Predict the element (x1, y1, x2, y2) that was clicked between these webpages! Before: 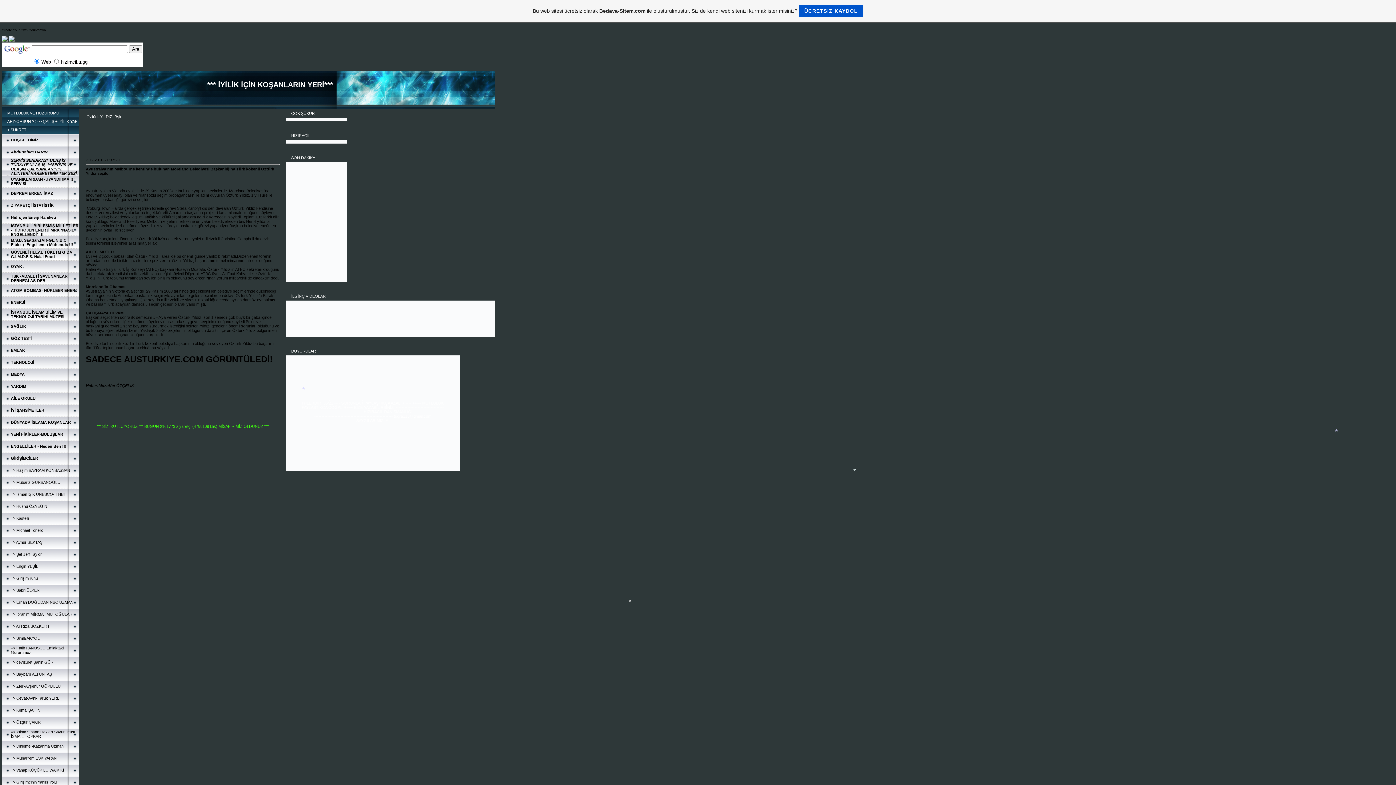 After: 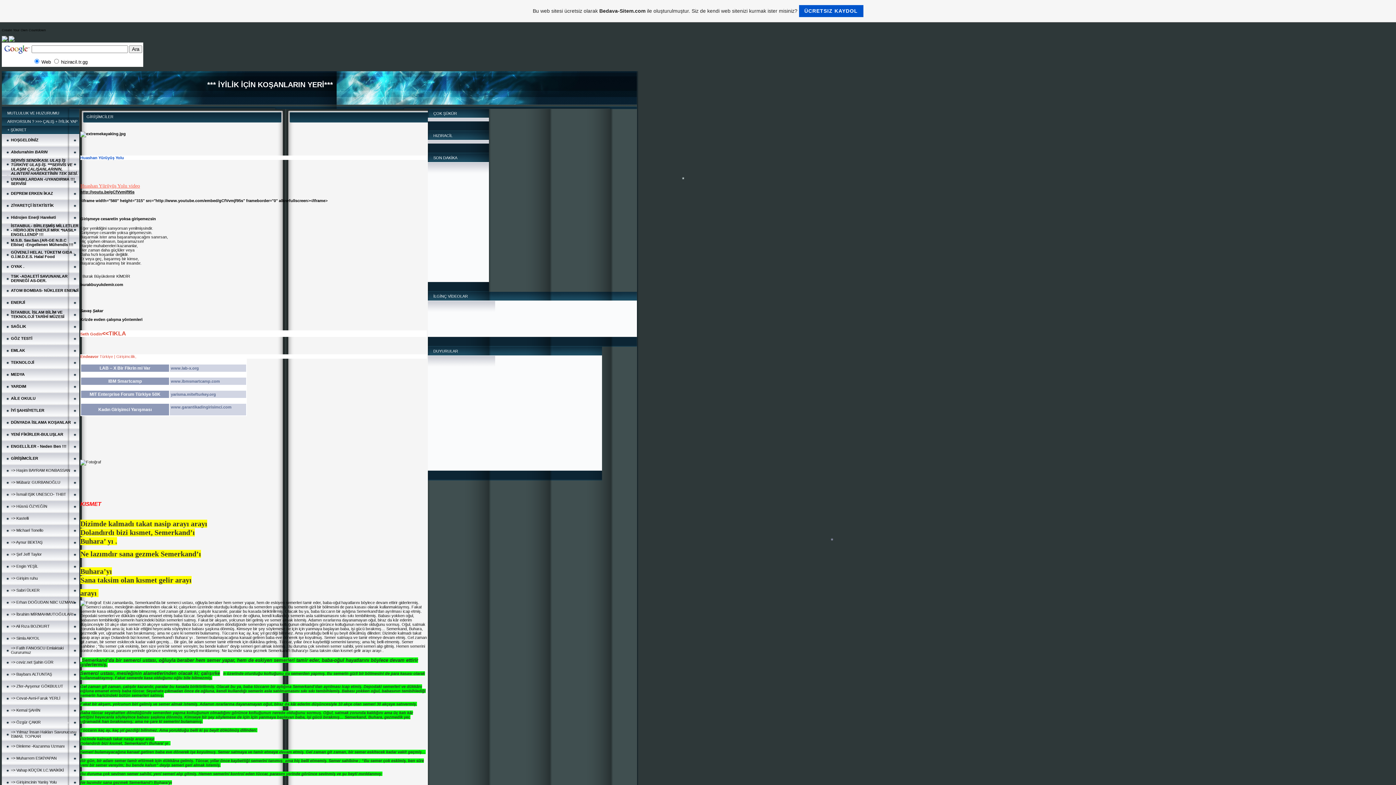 Action: bbox: (10, 456, 38, 460) label: GİRİŞİMCİLER